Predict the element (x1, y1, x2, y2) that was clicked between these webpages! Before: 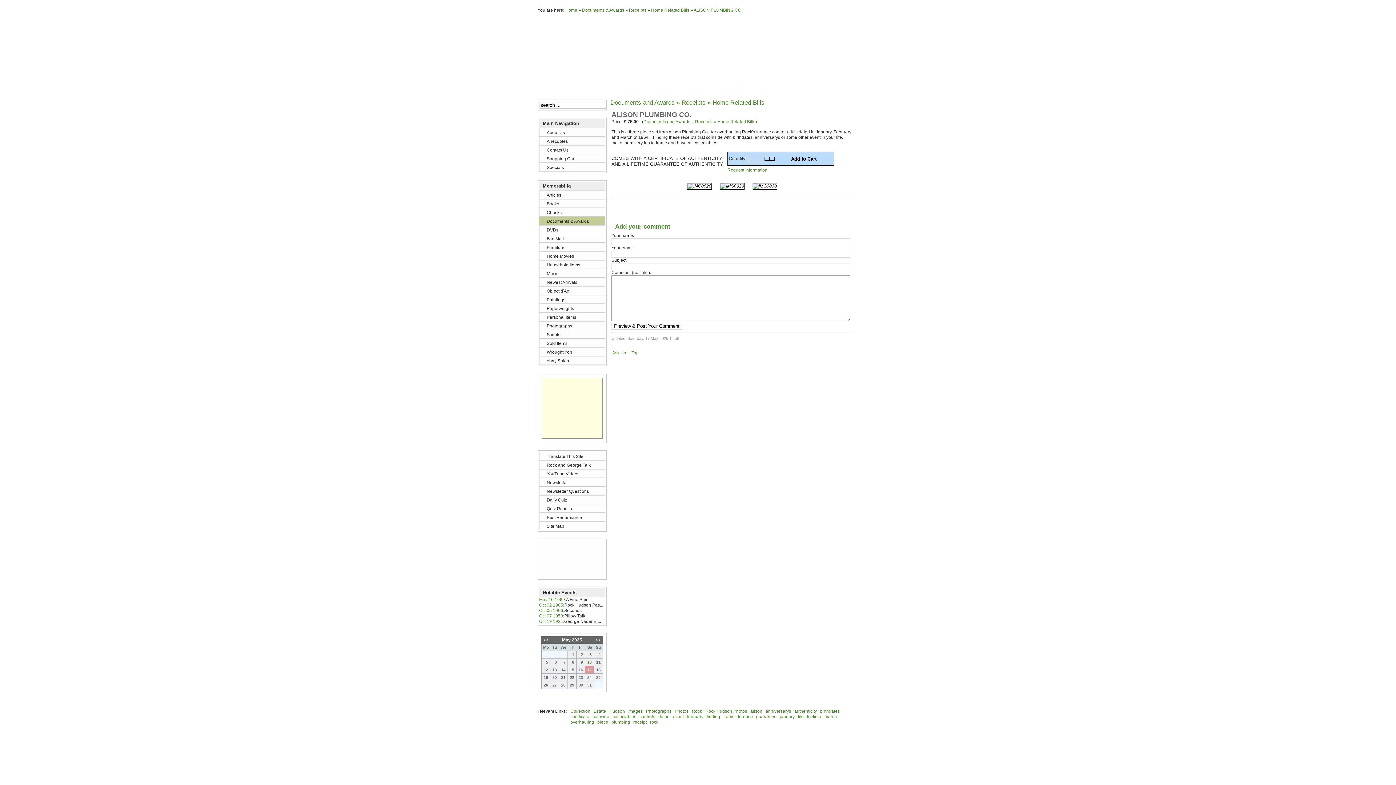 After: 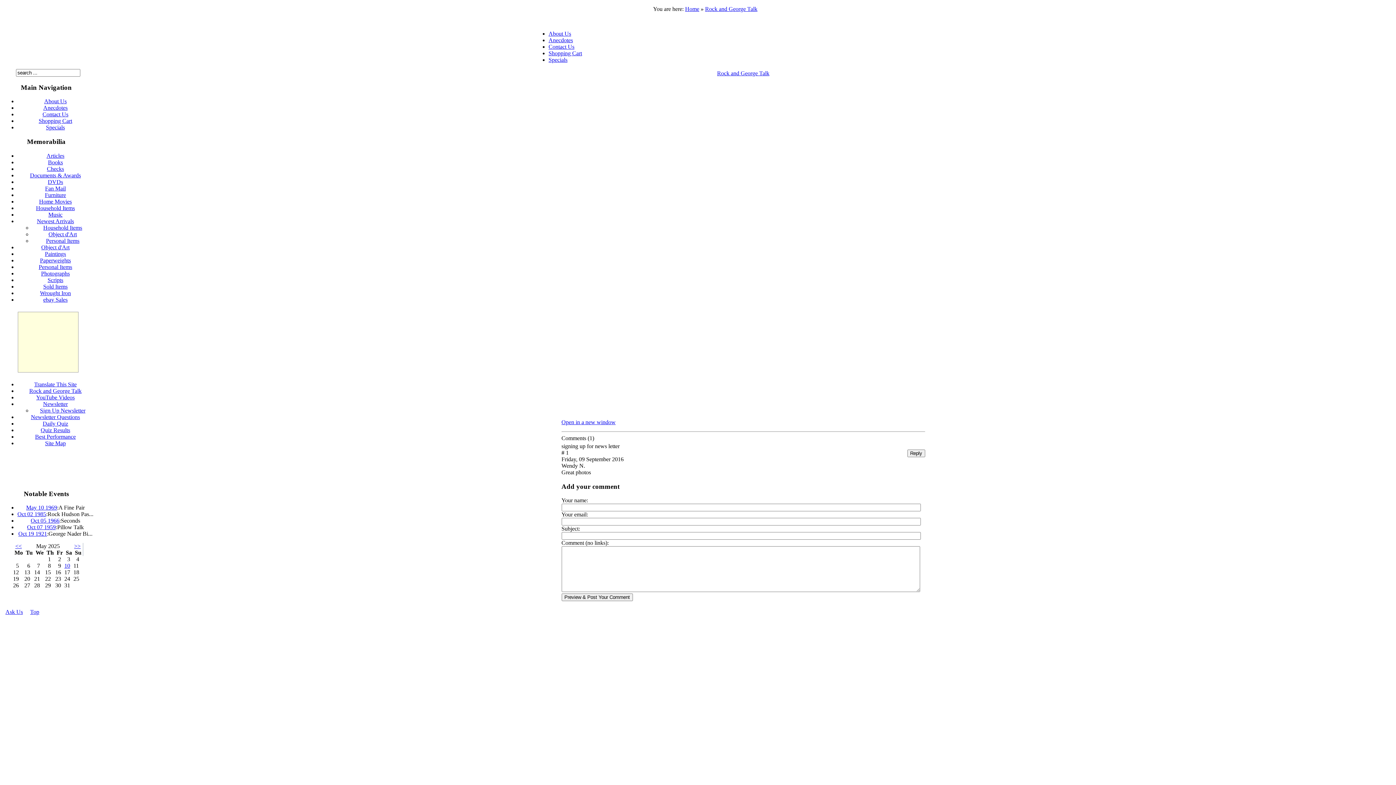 Action: label: Rock and George Talk bbox: (539, 460, 605, 469)